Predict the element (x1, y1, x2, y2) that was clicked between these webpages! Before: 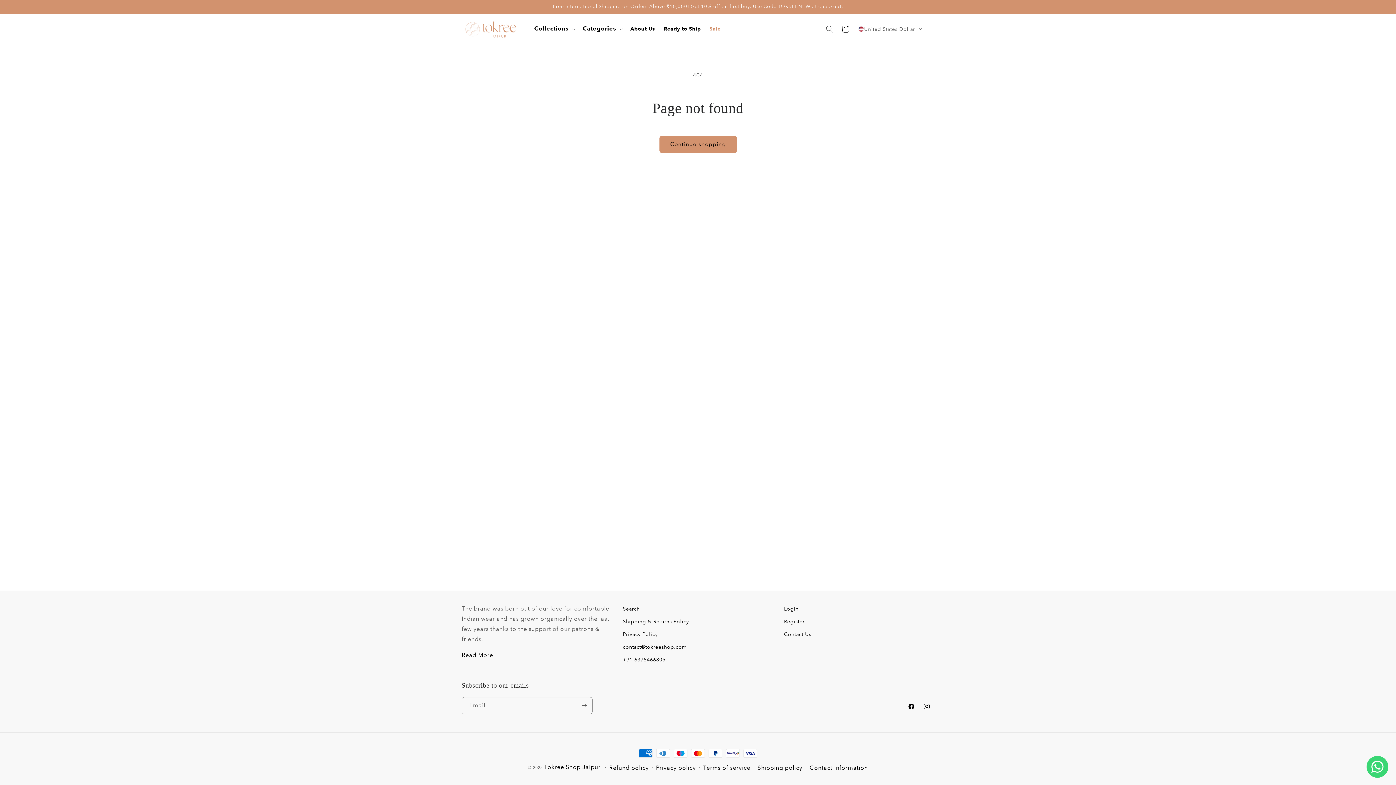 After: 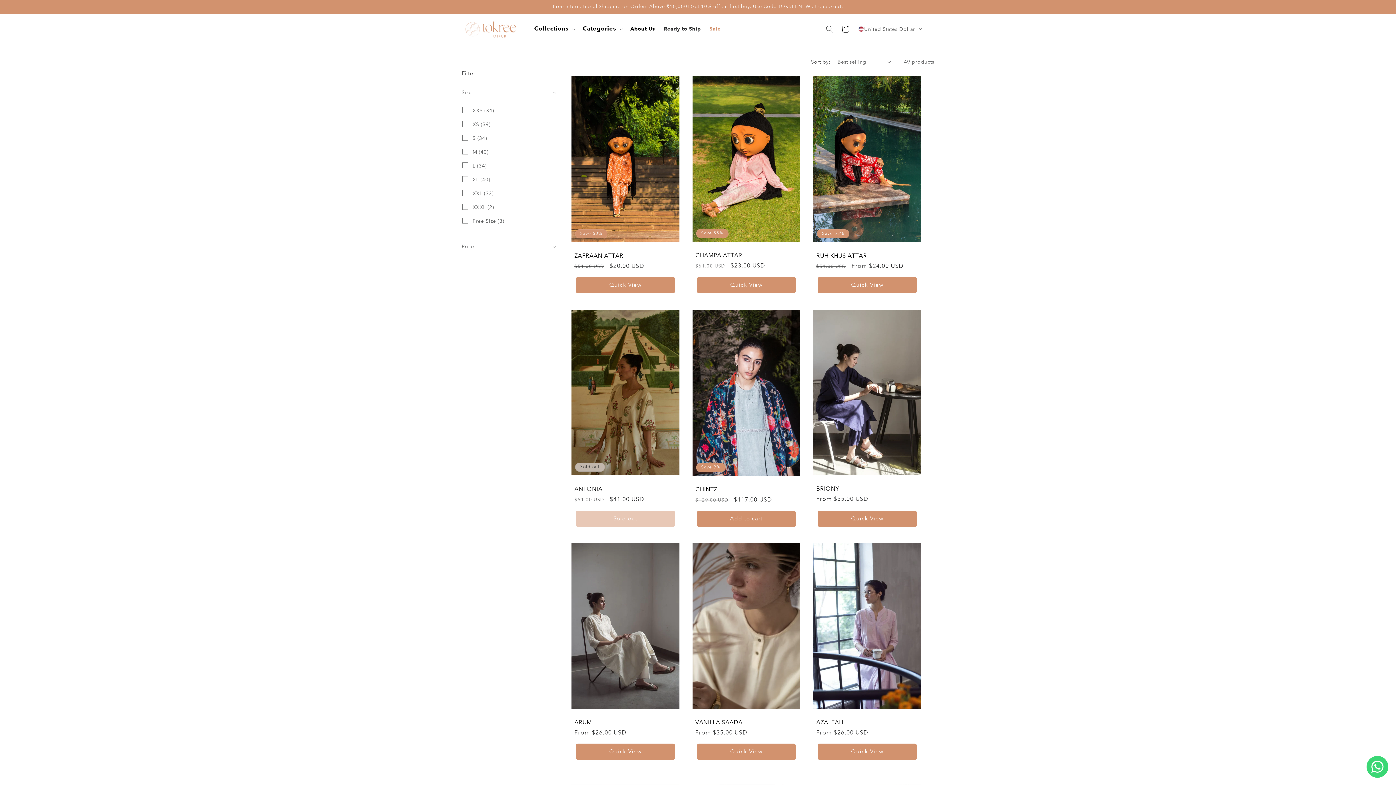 Action: bbox: (659, 21, 705, 36) label: Ready to Ship